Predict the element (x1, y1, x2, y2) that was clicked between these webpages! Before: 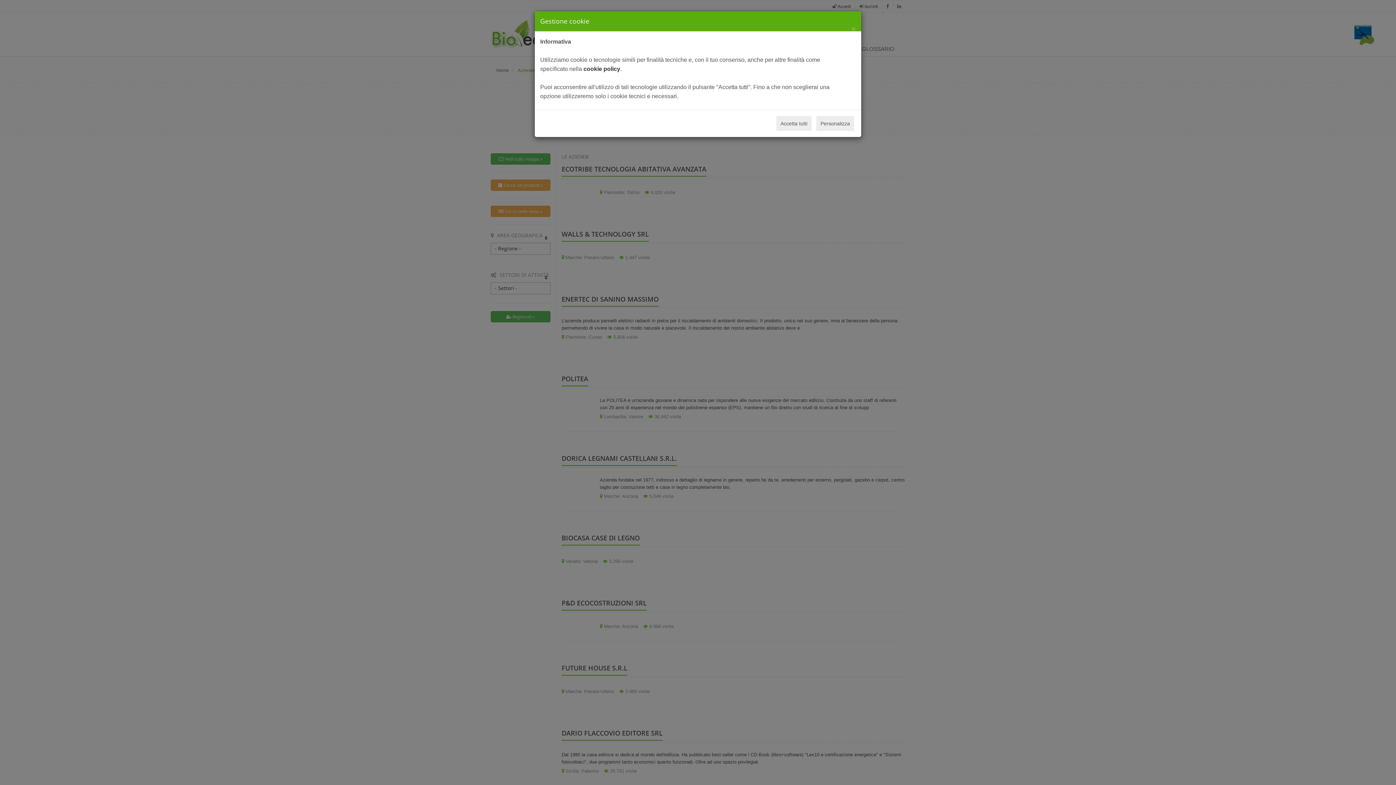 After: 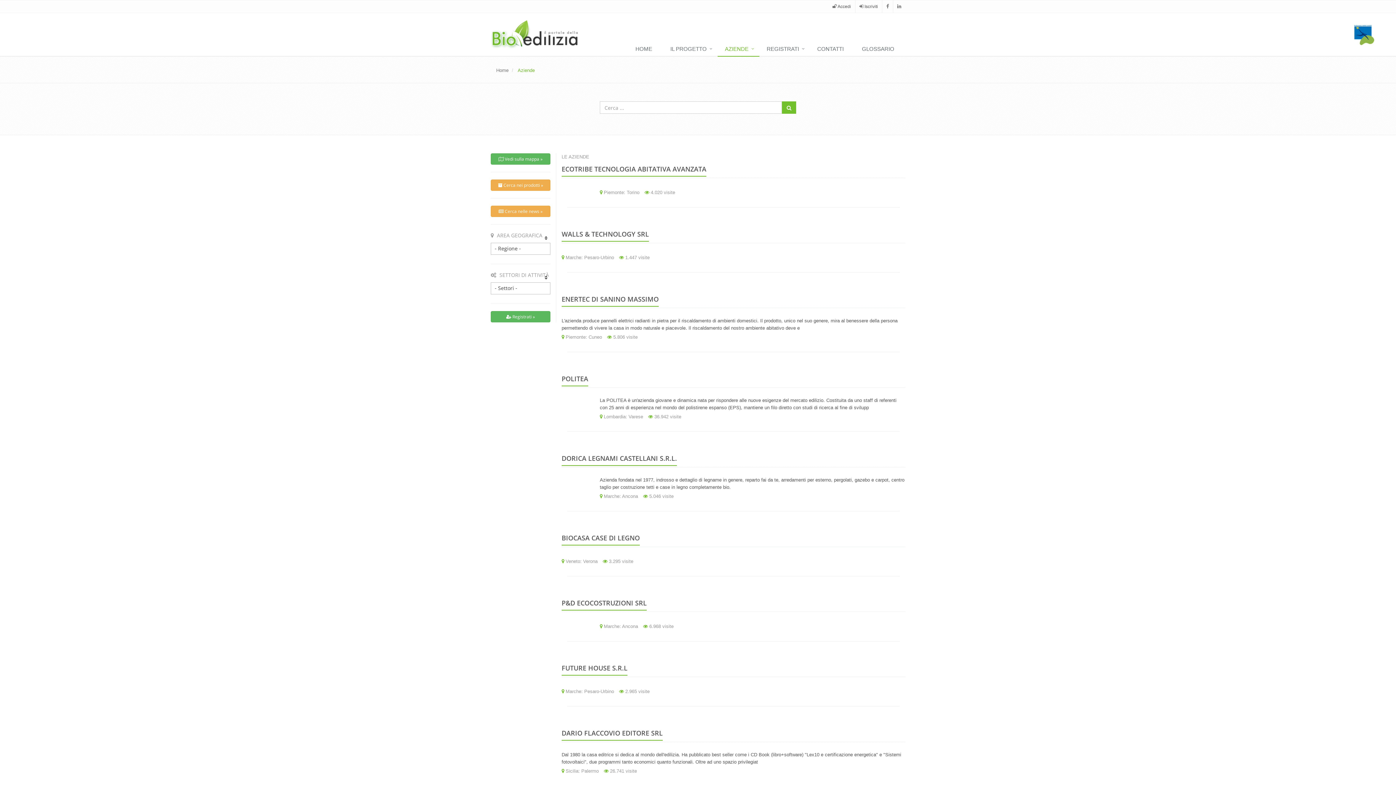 Action: bbox: (776, 116, 811, 130) label: Accetta tutti